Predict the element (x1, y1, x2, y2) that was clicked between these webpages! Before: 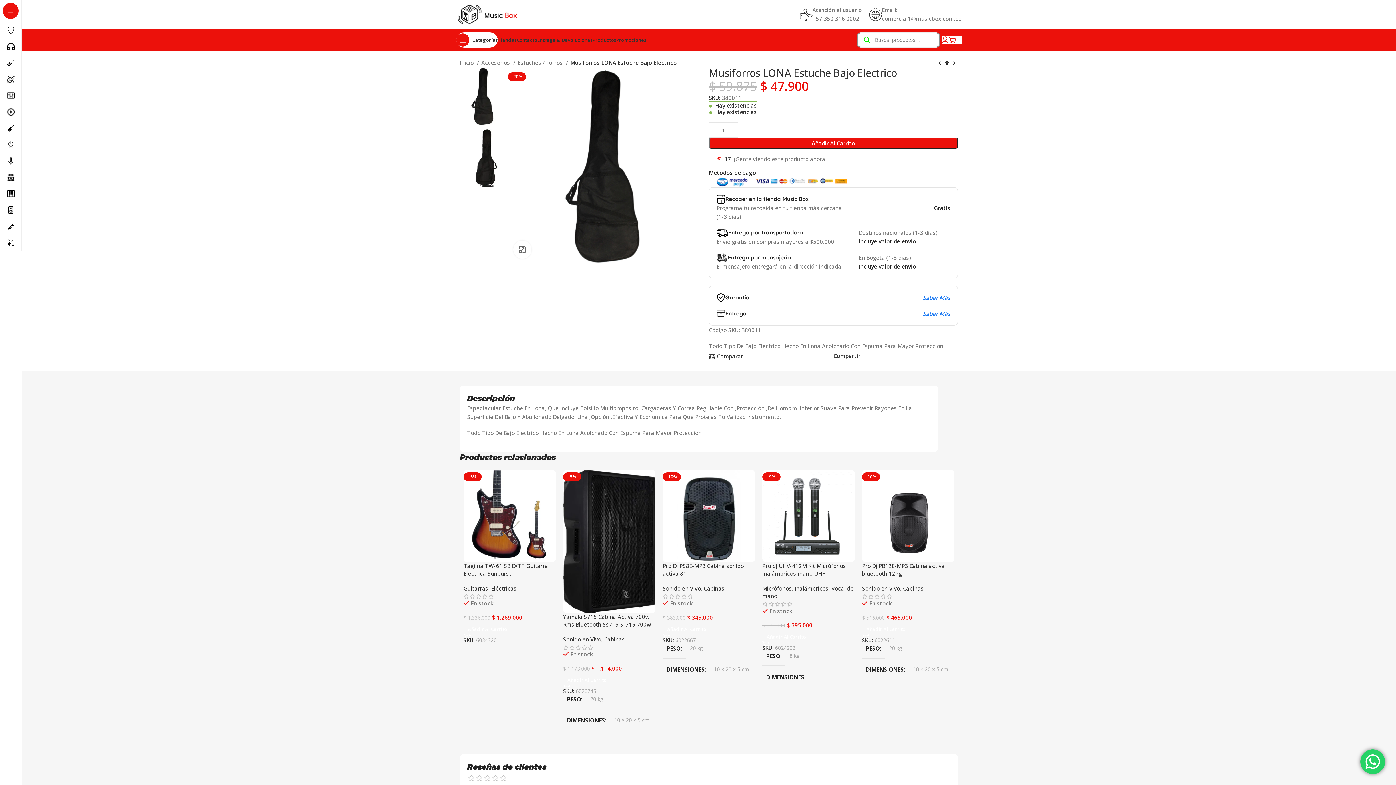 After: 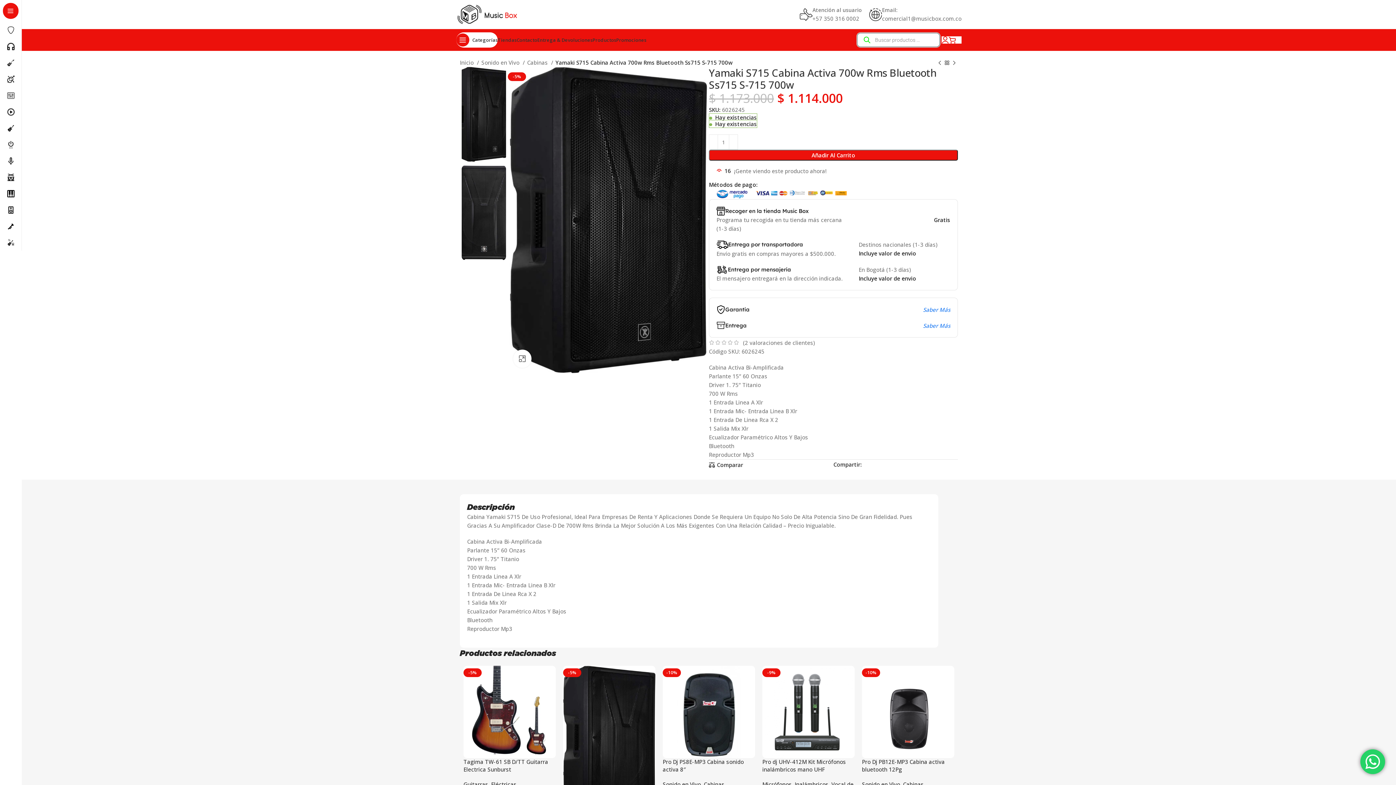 Action: label: -5% bbox: (563, 470, 655, 613)